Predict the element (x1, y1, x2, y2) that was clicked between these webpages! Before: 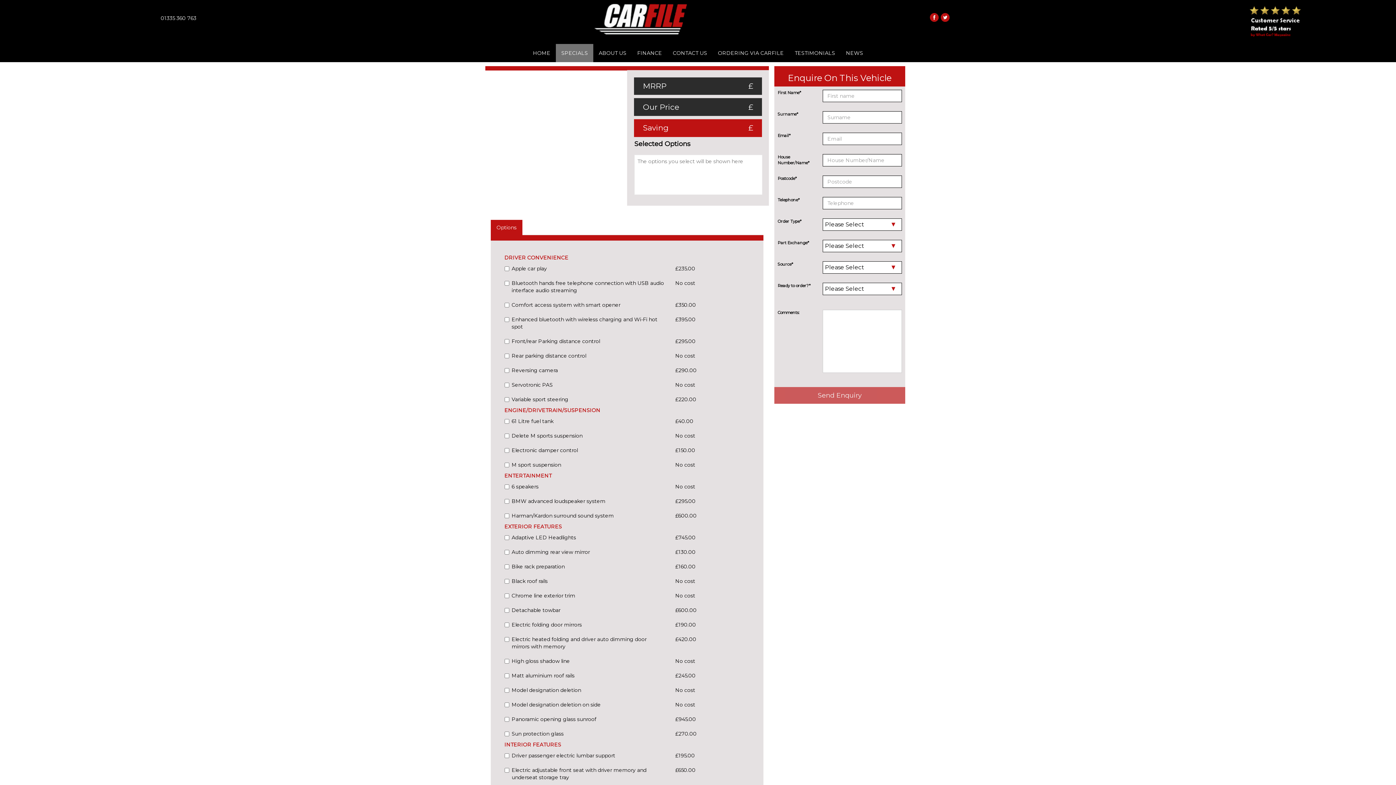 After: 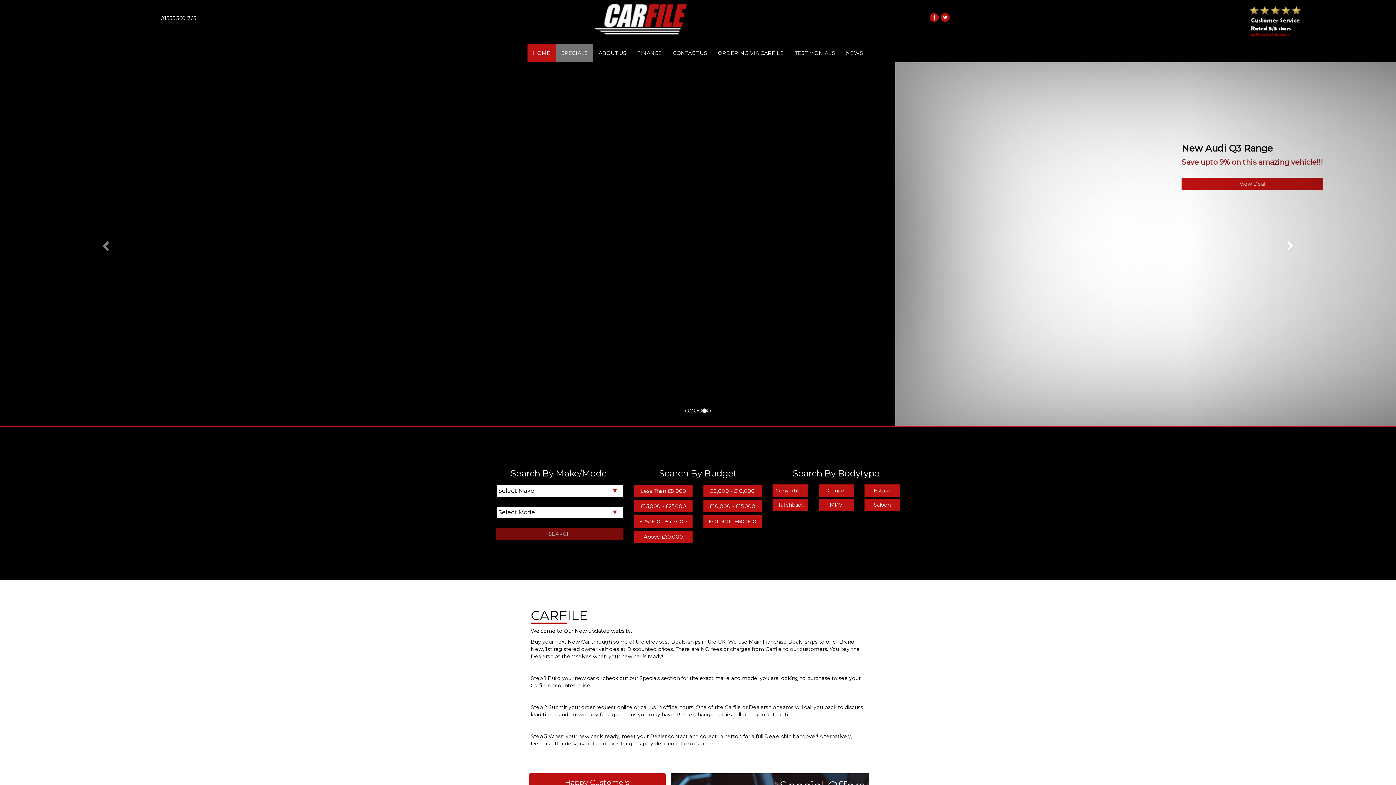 Action: bbox: (527, 44, 556, 62) label: HOME